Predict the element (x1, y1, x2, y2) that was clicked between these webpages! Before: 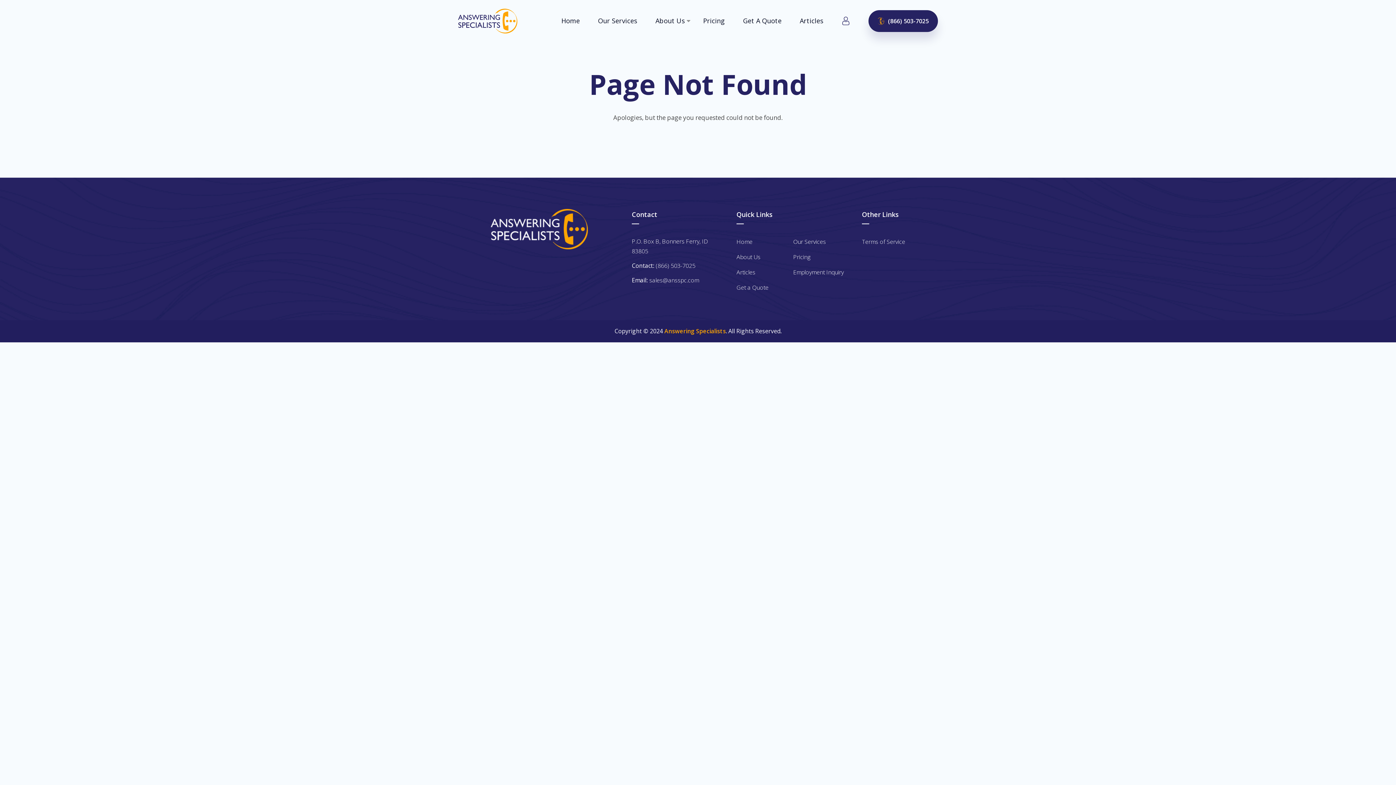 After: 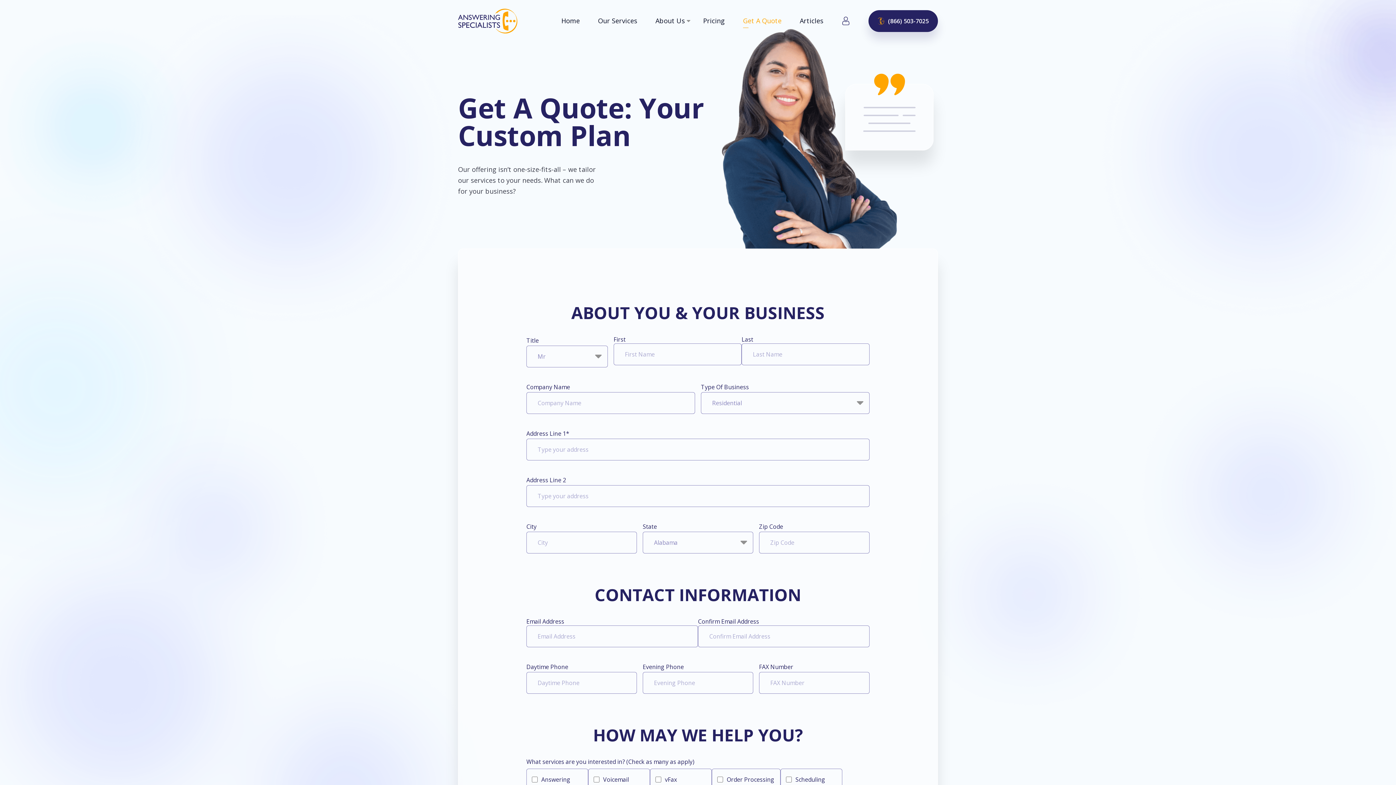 Action: label: Get A Quote bbox: (743, 16, 781, 25)